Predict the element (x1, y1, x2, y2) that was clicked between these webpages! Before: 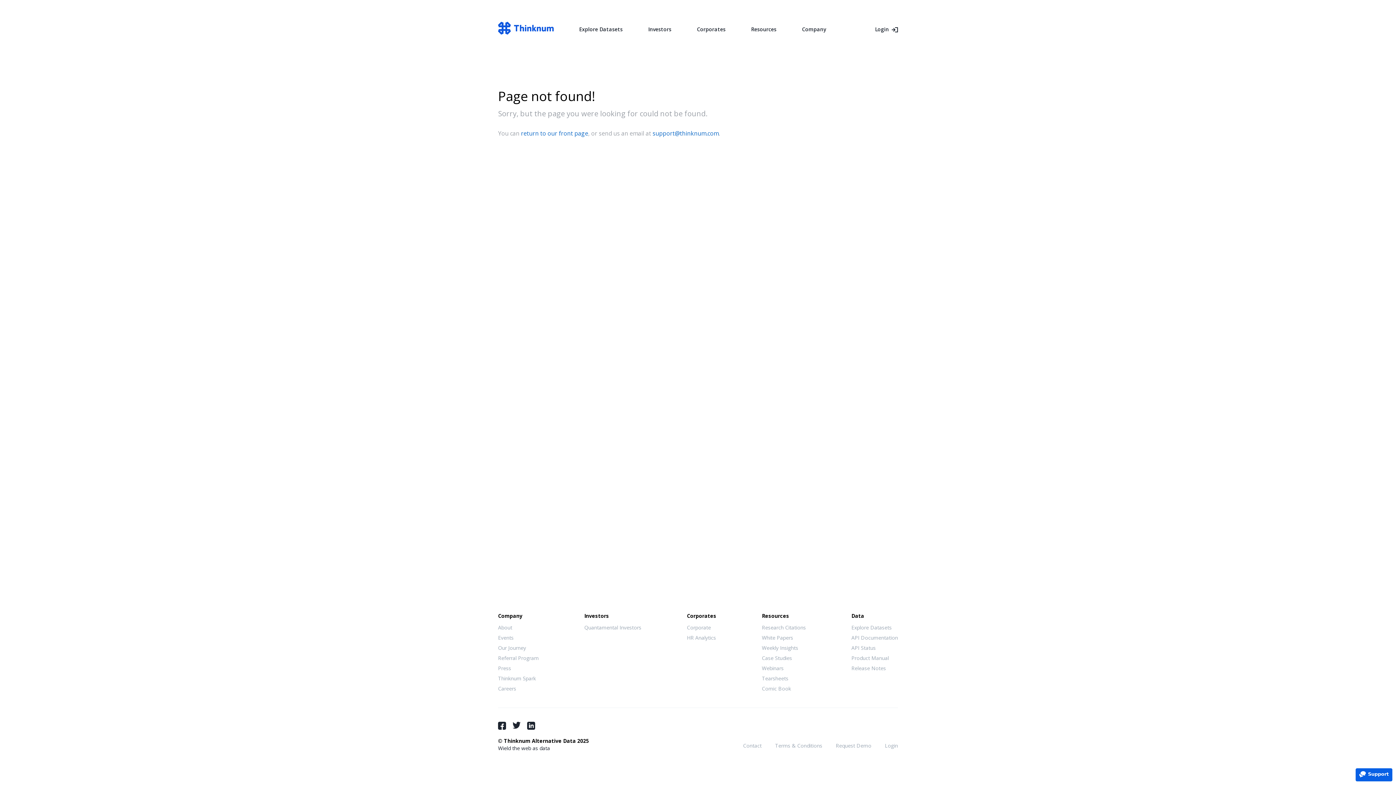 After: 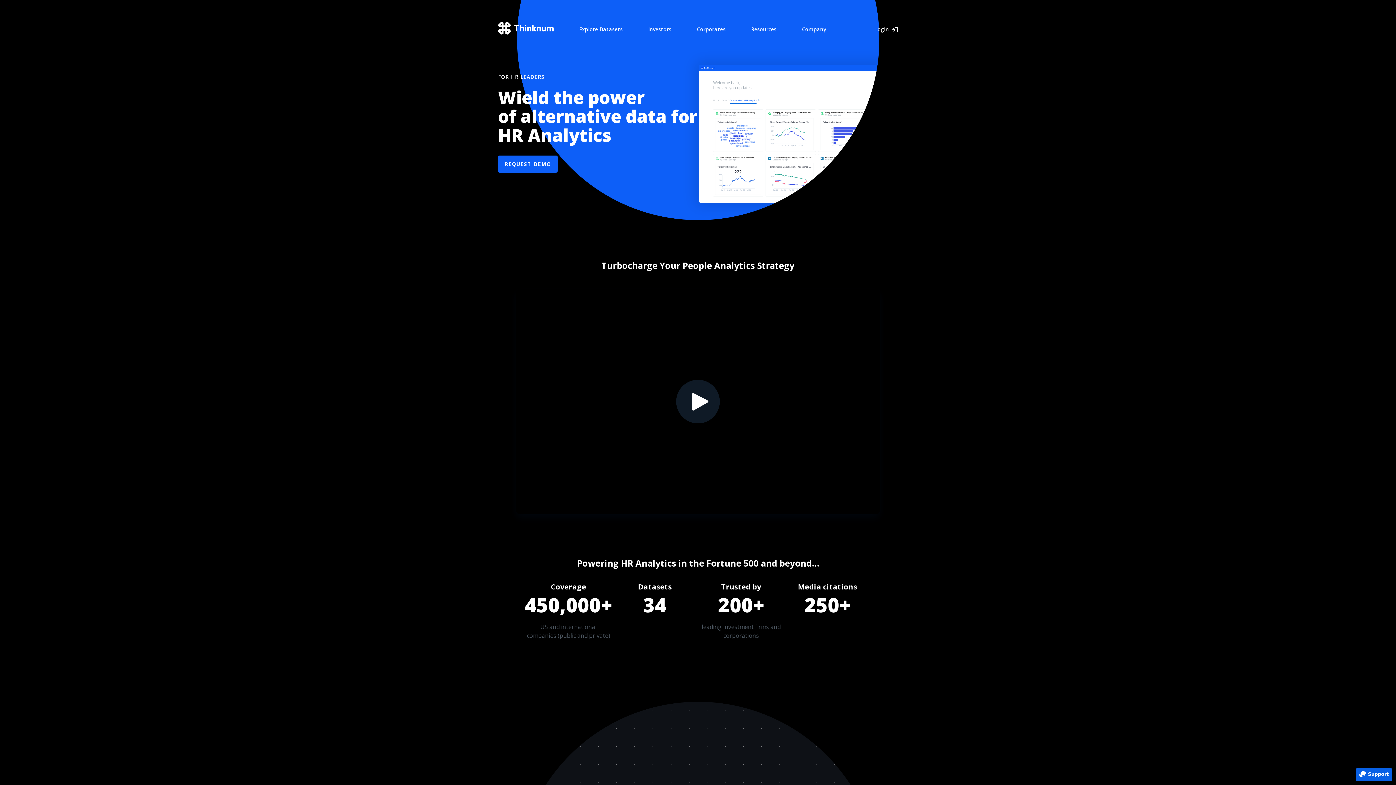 Action: bbox: (687, 634, 716, 641) label: HR Analytics